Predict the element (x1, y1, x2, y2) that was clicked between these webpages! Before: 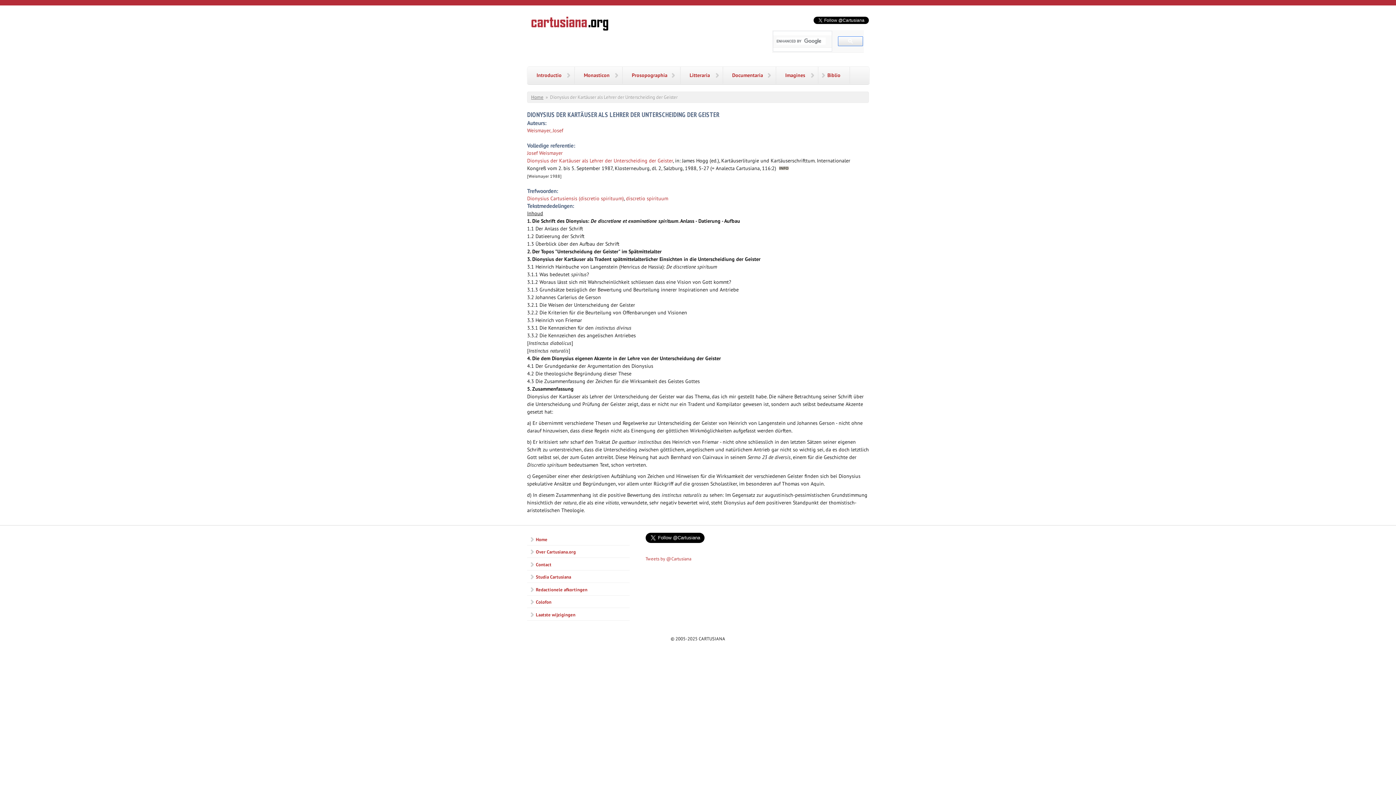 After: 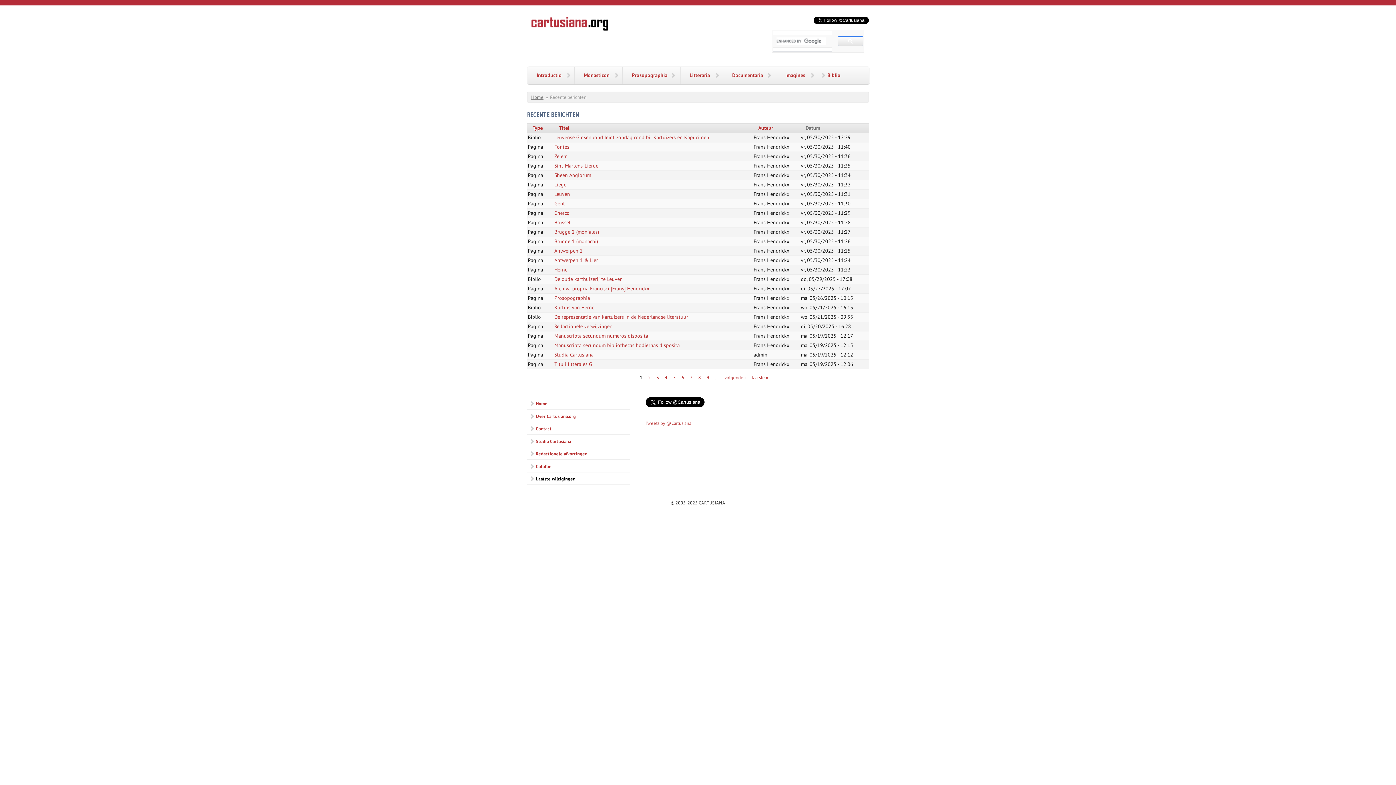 Action: label: Laatste wijzigingen bbox: (527, 609, 629, 621)